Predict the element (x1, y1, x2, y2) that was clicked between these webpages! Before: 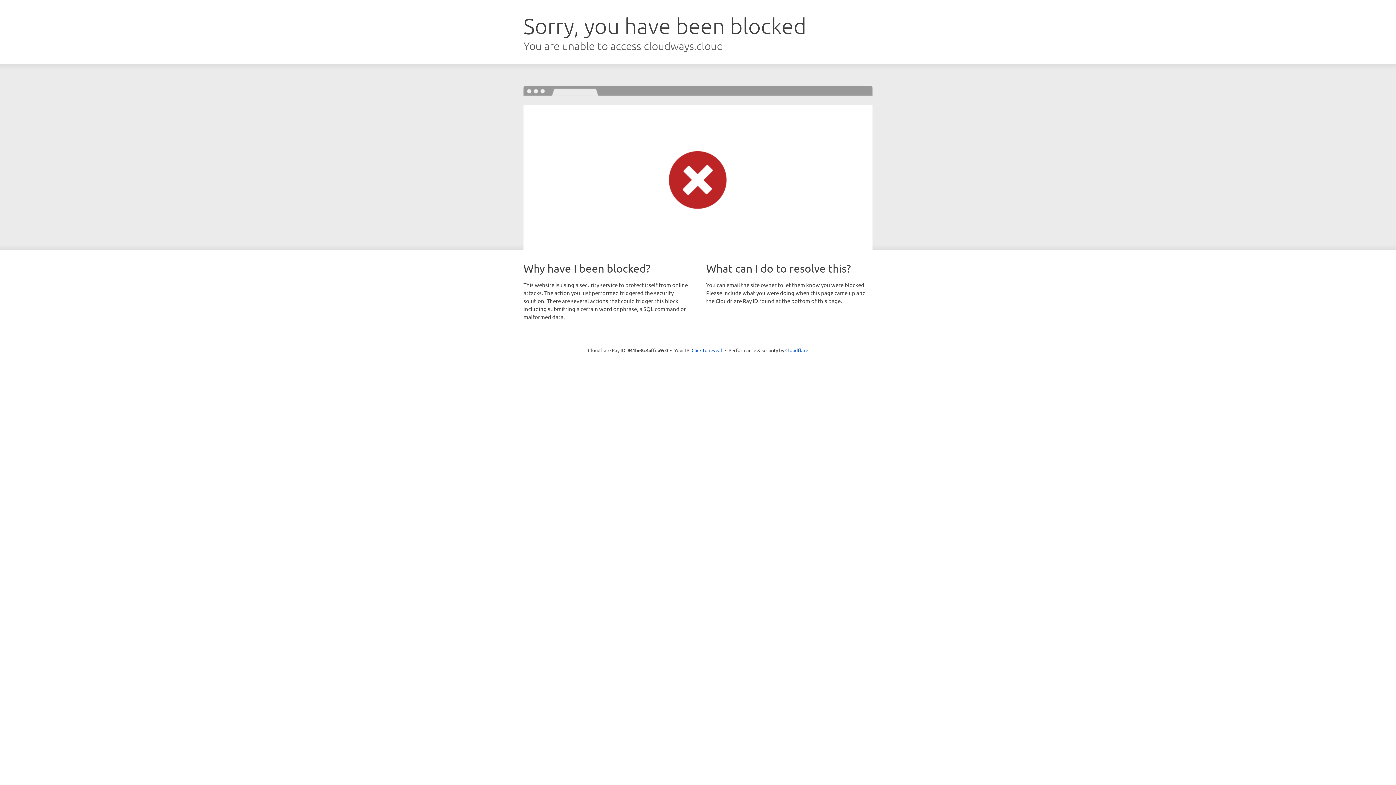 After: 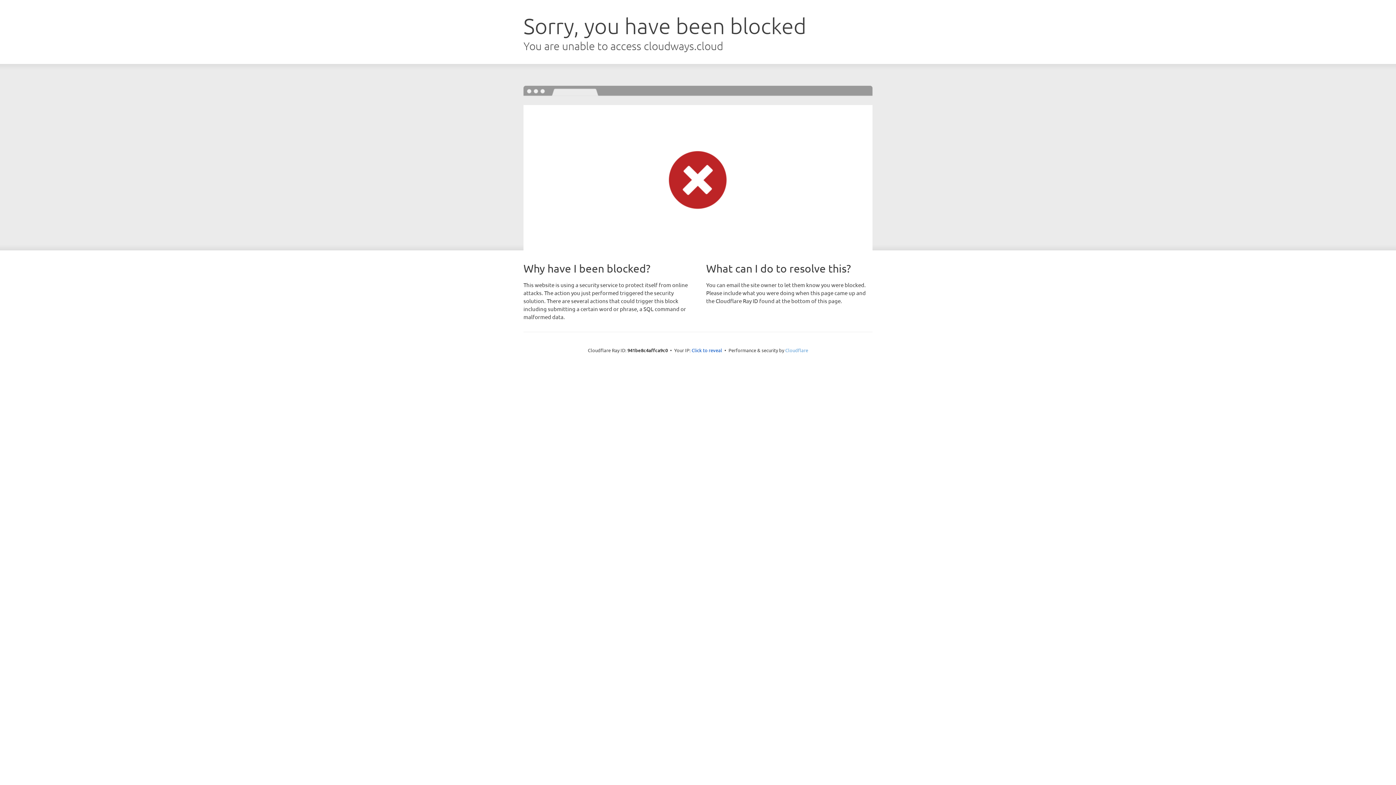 Action: bbox: (785, 347, 808, 353) label: Cloudflare